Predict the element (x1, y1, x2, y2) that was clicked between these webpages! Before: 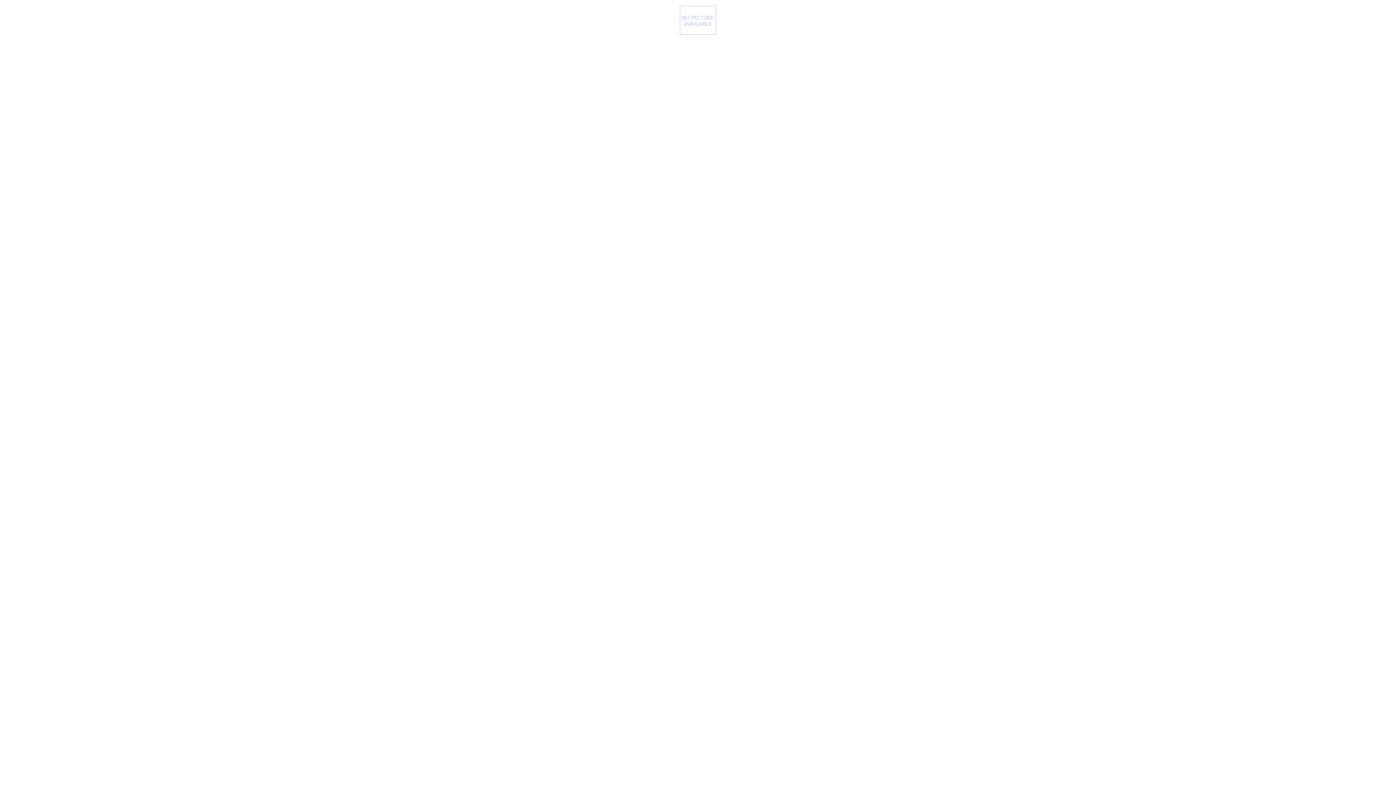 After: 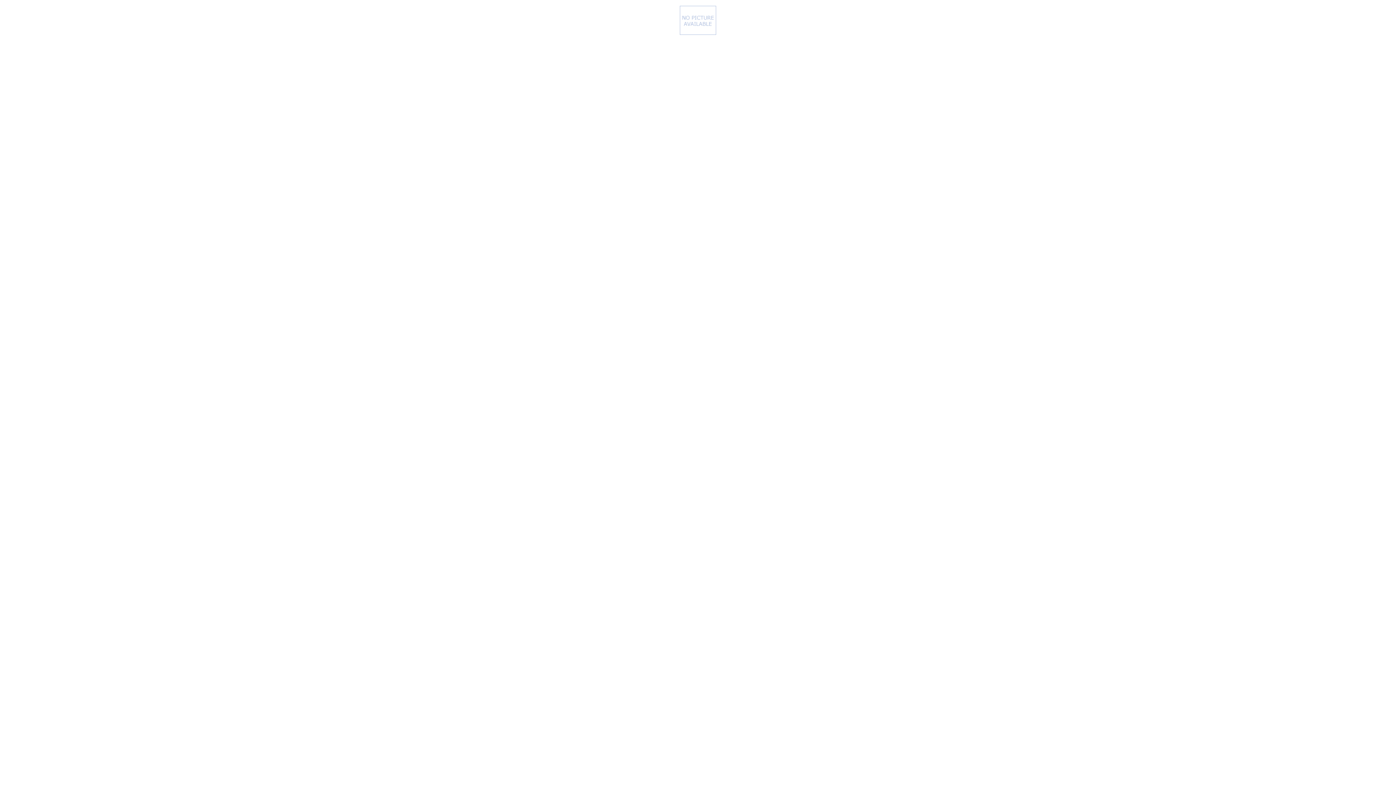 Action: bbox: (680, 16, 716, 22)